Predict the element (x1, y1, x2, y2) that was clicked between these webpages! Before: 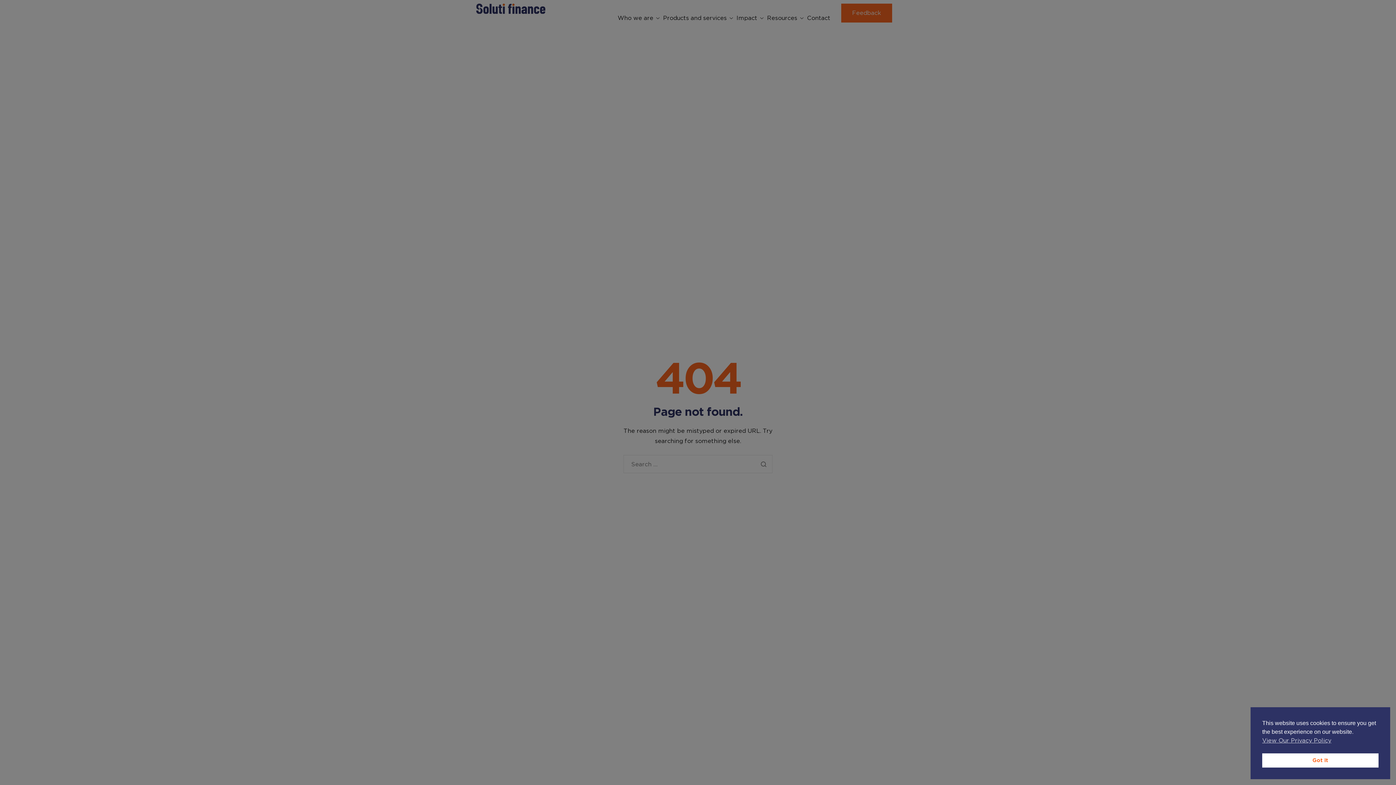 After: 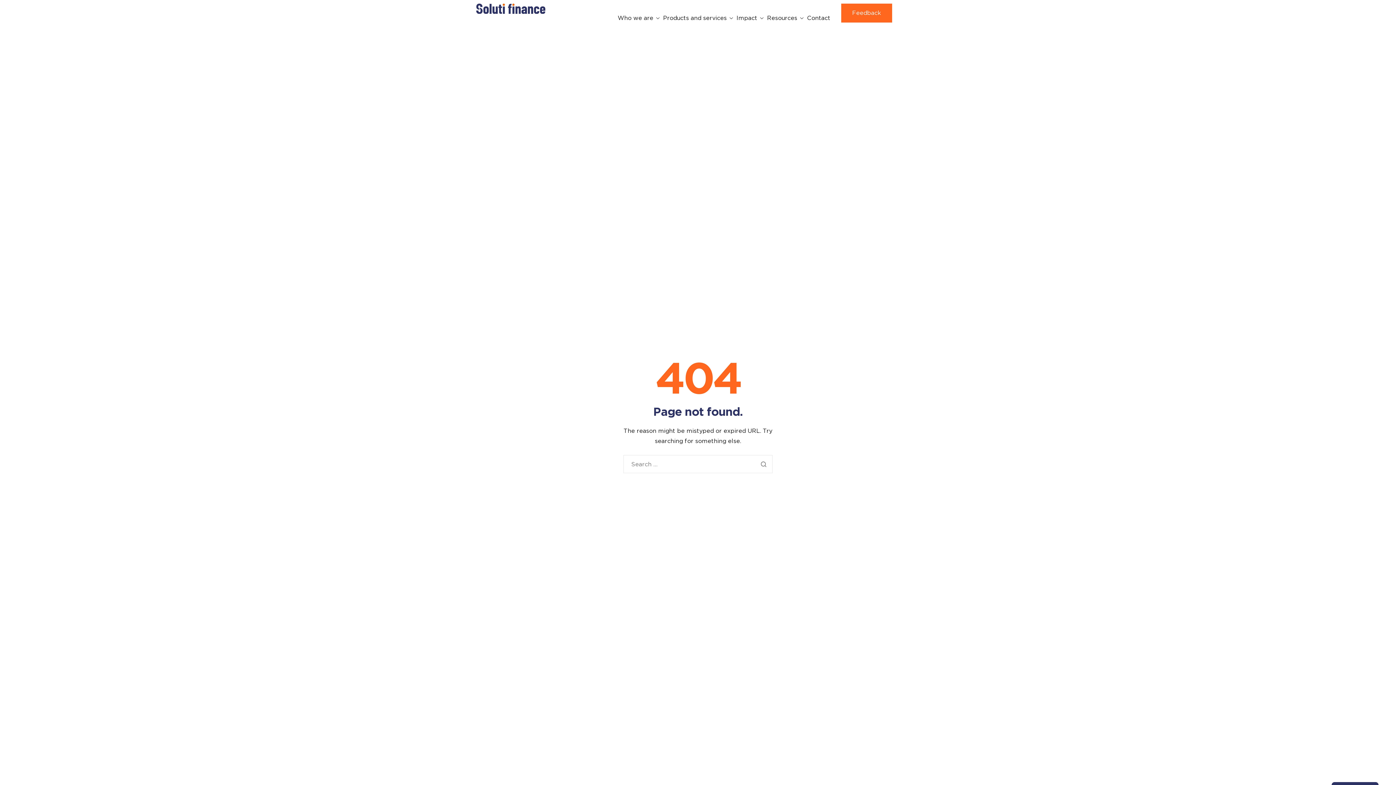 Action: label: Got it cookie bbox: (1262, 753, 1378, 768)